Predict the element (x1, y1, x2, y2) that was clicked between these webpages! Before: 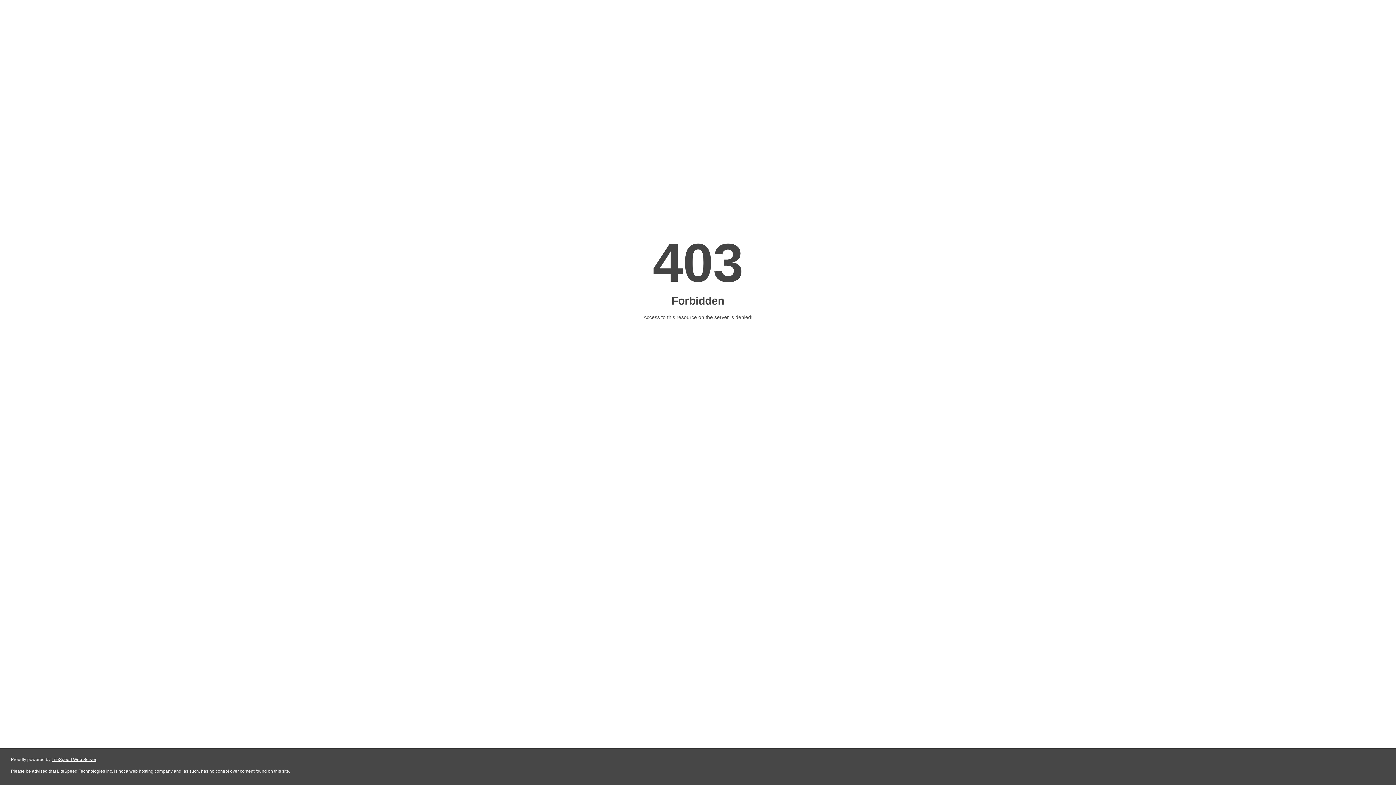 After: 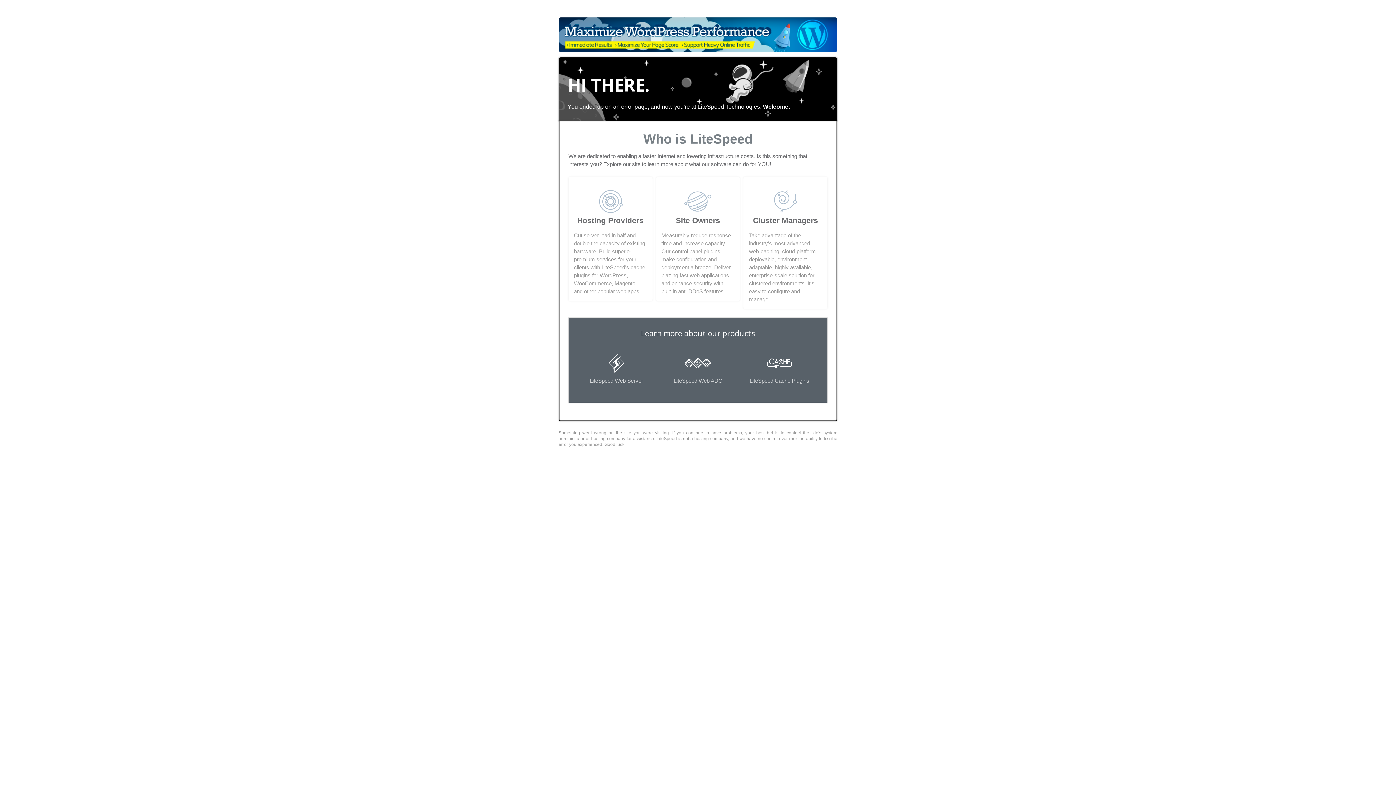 Action: bbox: (51, 757, 96, 762) label: LiteSpeed Web Server